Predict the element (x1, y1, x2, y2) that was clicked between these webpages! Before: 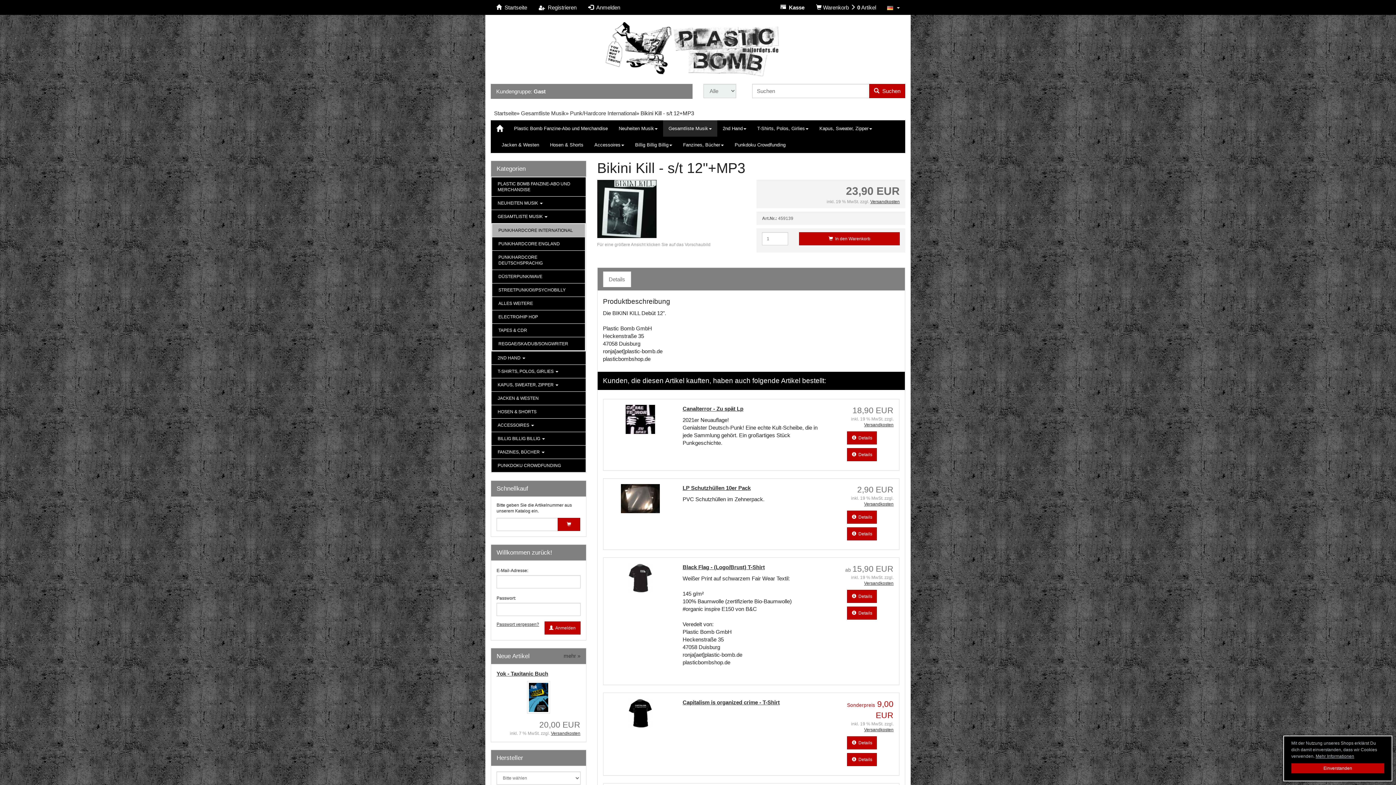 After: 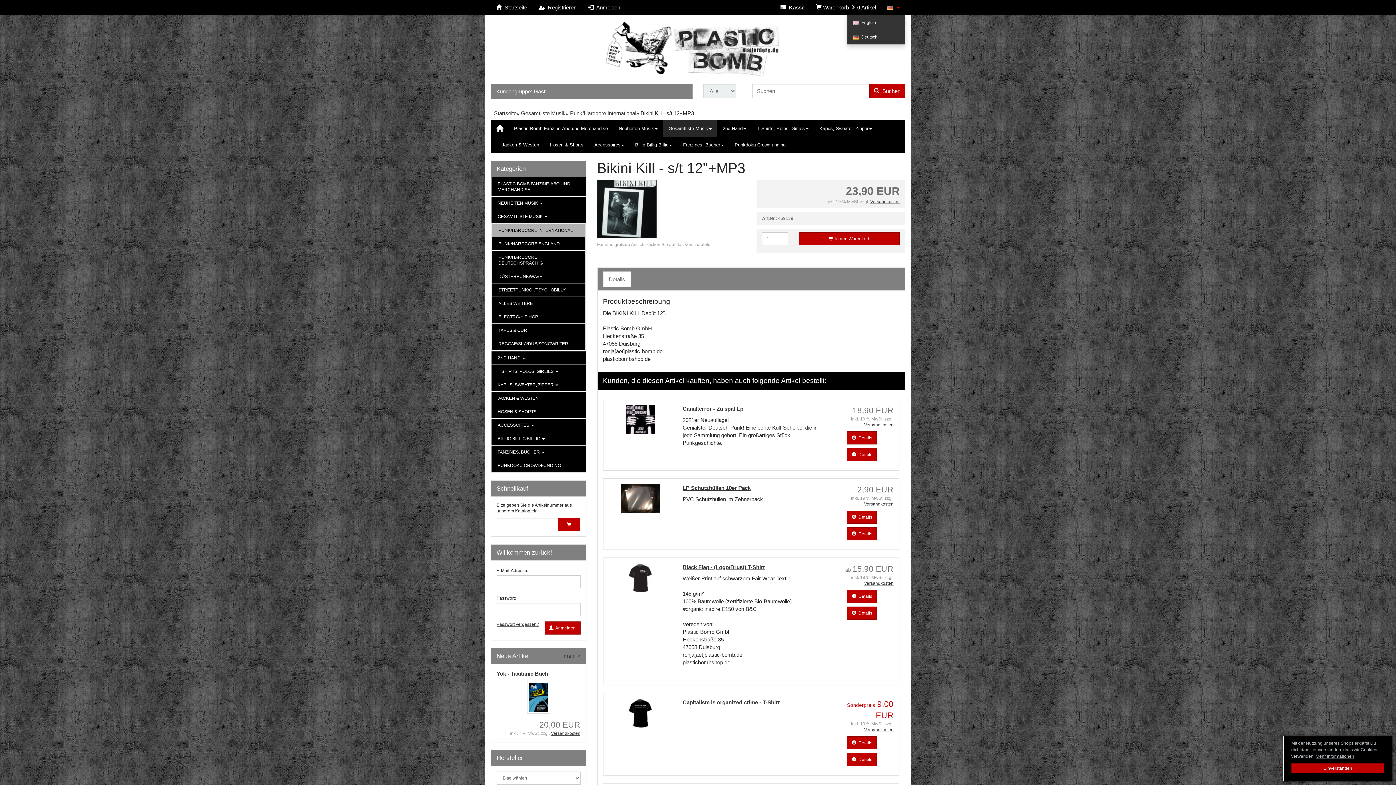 Action: label:    bbox: (881, 0, 905, 14)